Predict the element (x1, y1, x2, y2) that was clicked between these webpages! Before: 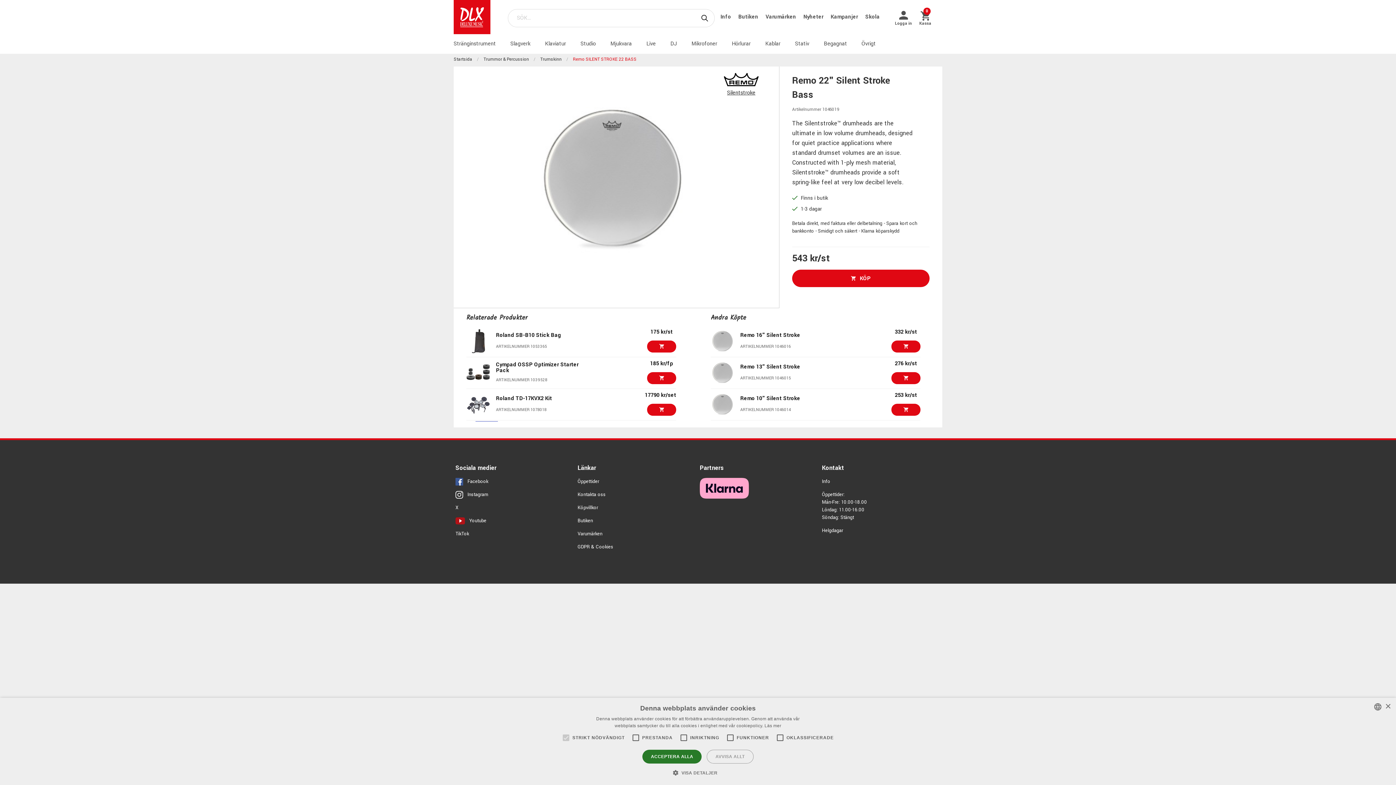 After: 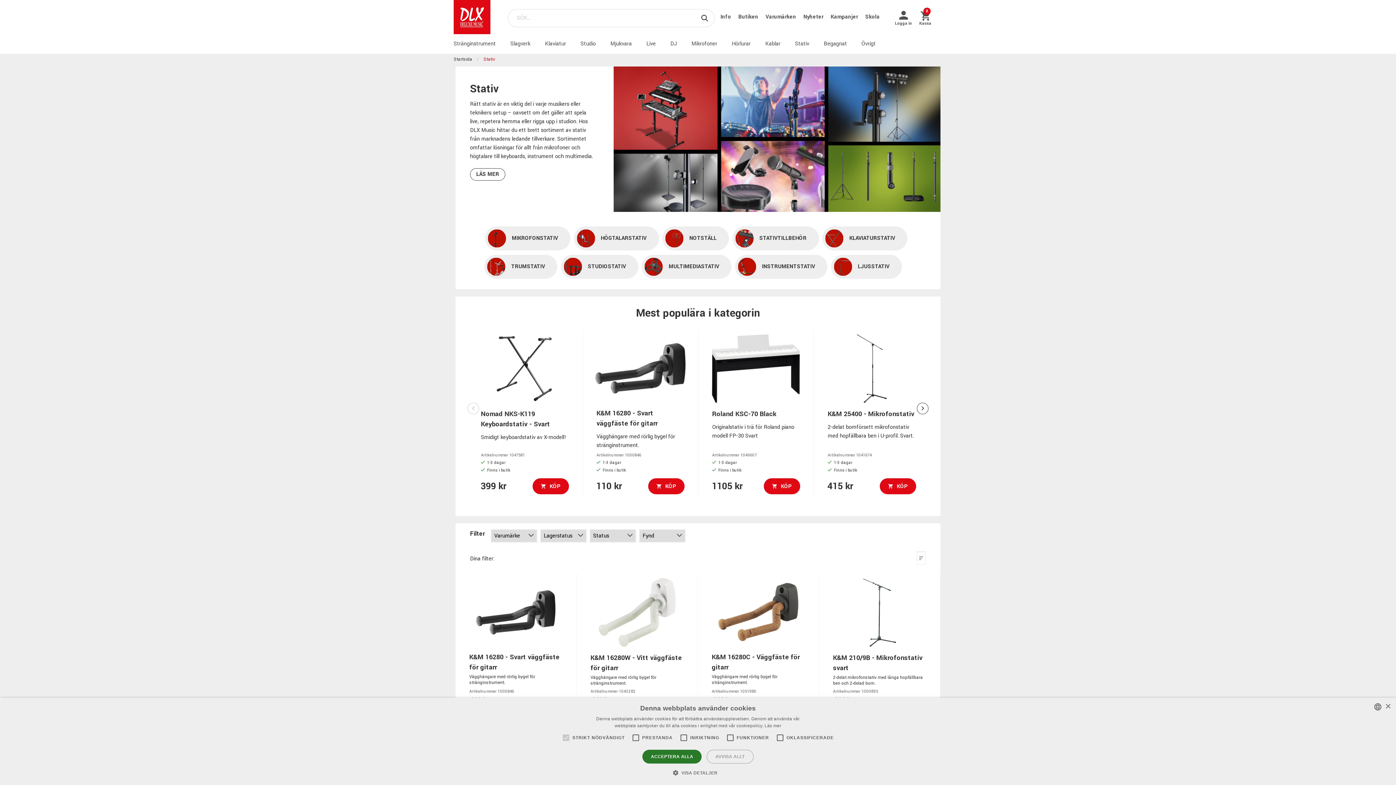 Action: label: Stativ bbox: (795, 34, 824, 53)